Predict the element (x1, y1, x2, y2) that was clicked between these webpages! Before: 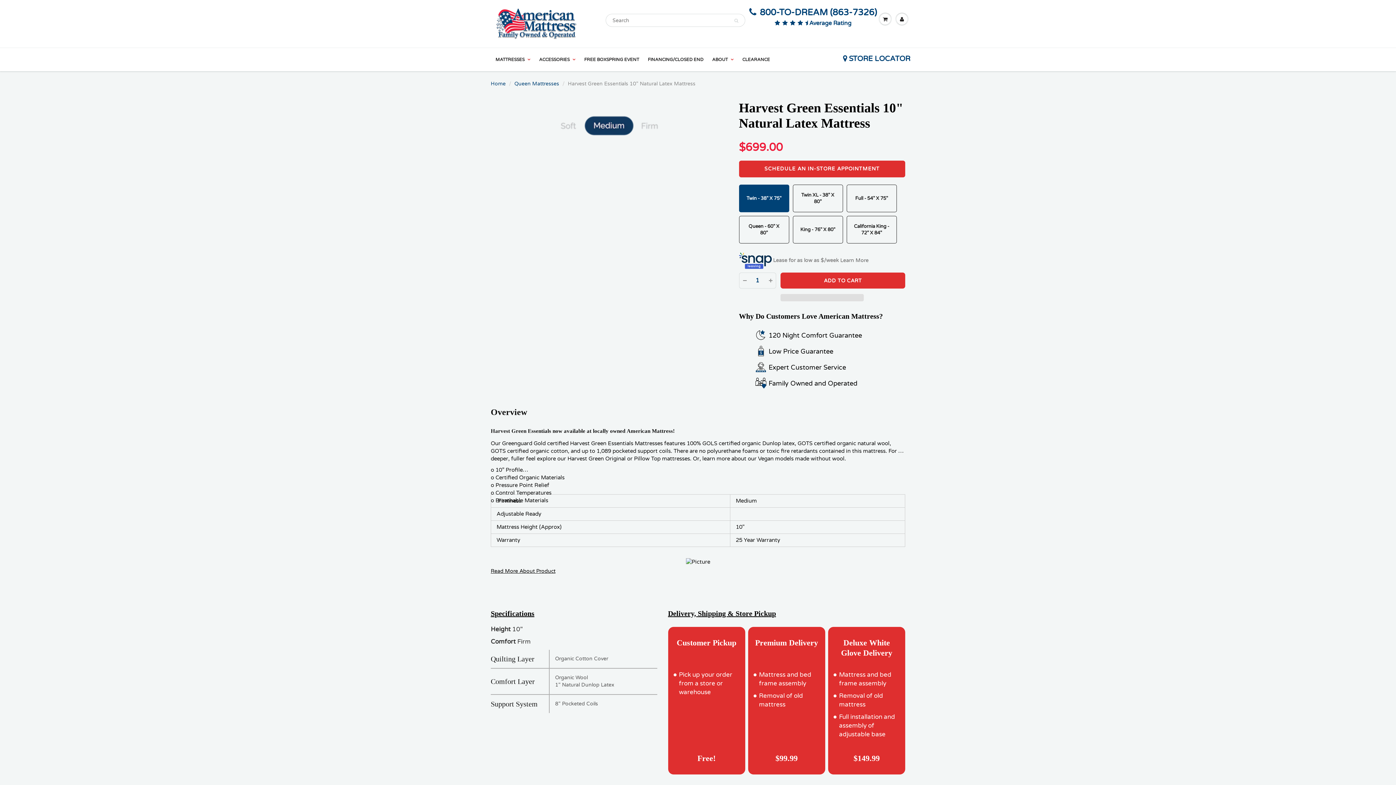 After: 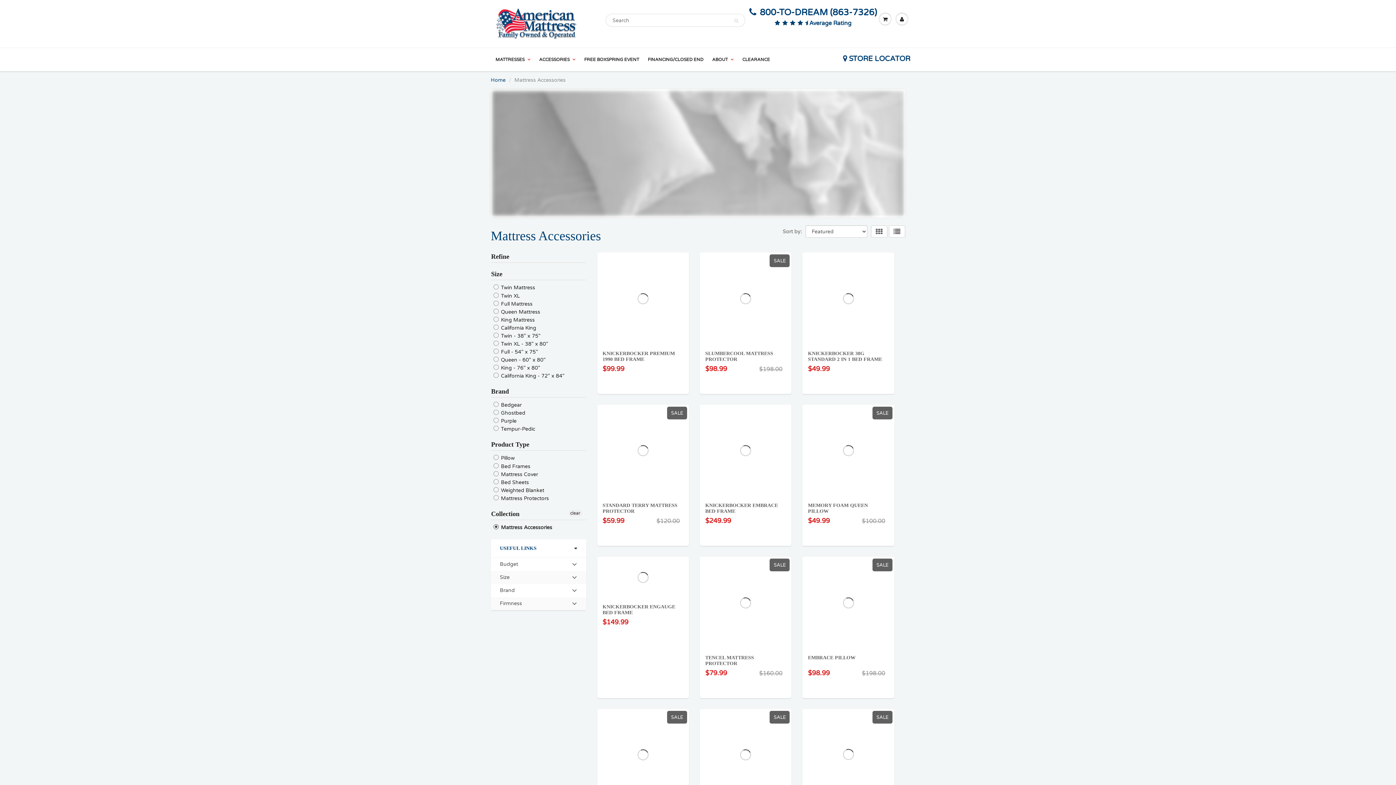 Action: label: ACCESSORIES bbox: (534, 48, 580, 70)